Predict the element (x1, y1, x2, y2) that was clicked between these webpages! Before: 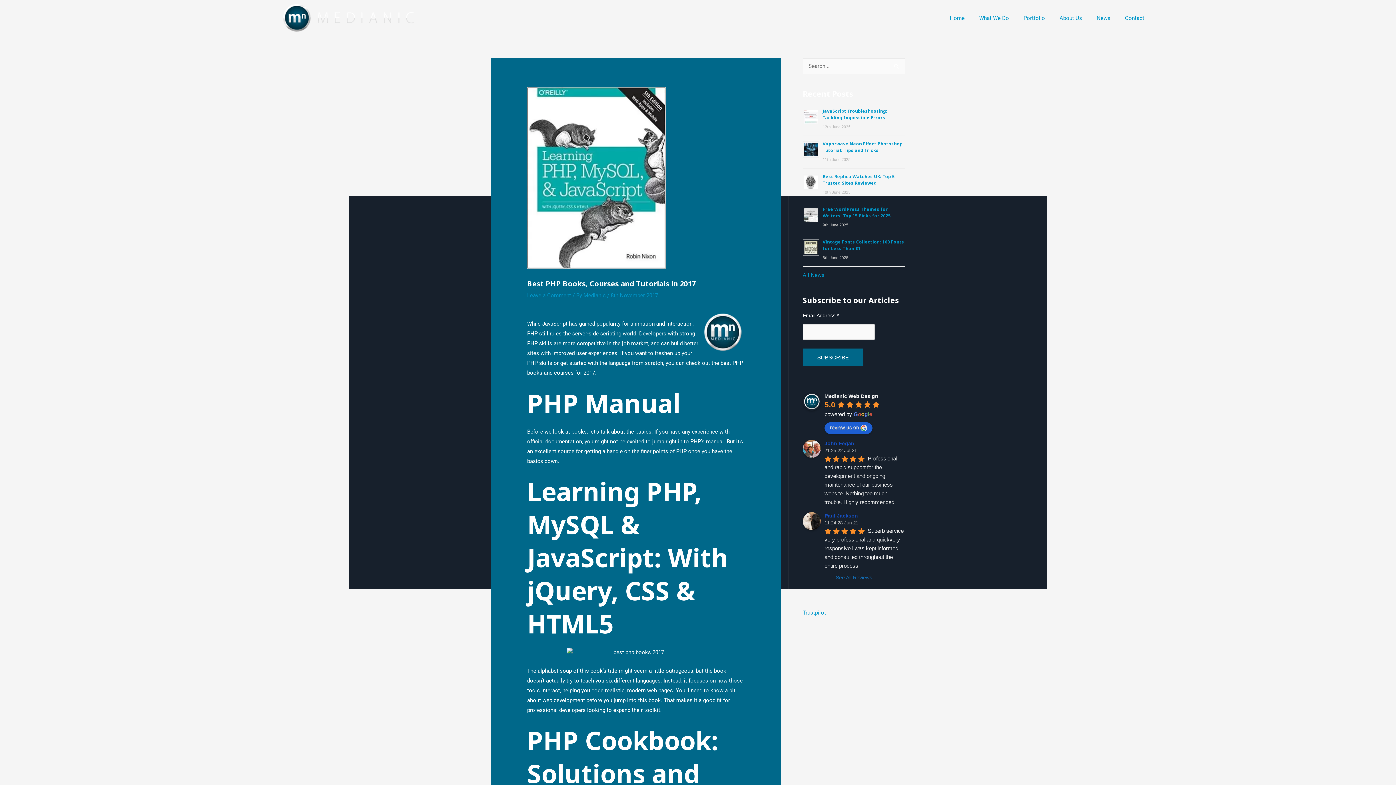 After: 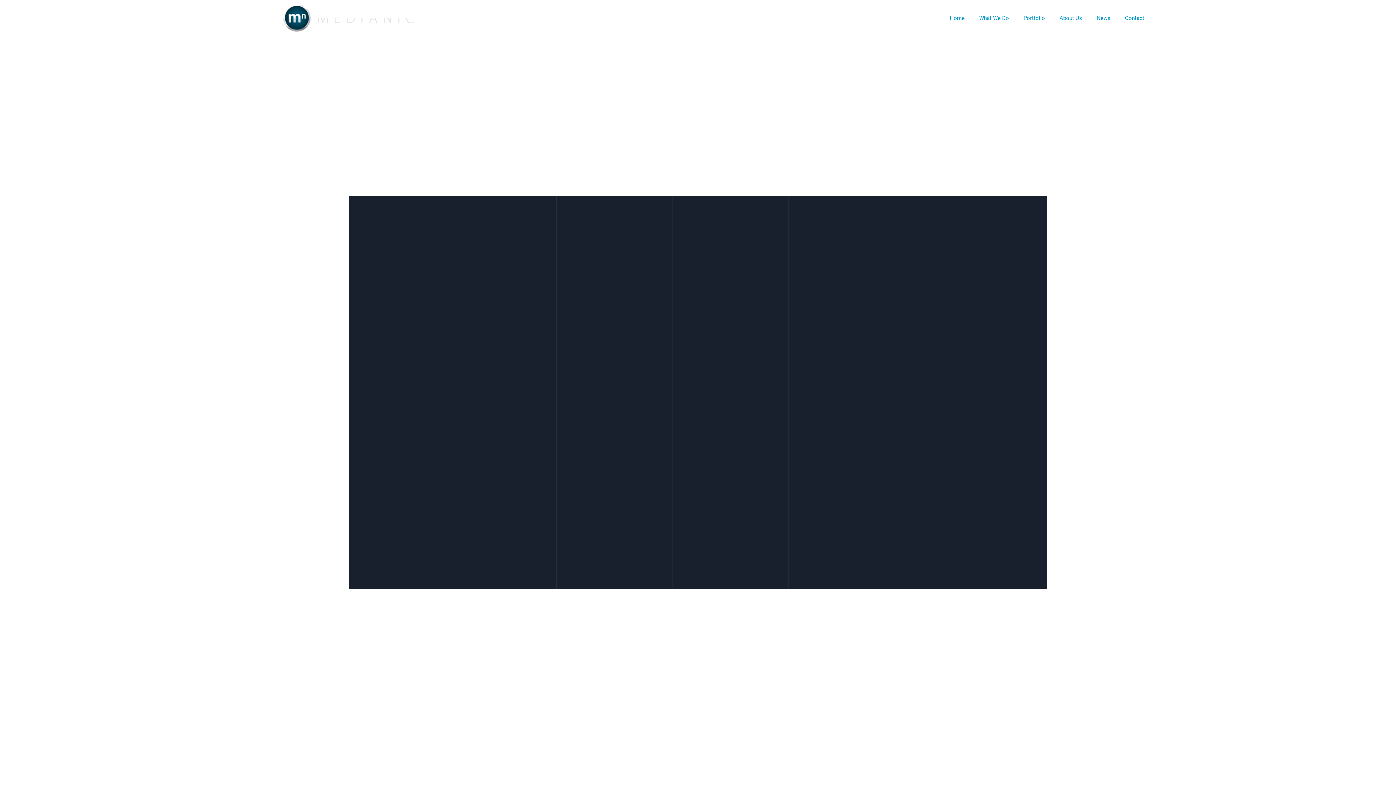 Action: label: Contact bbox: (1118, 9, 1151, 26)